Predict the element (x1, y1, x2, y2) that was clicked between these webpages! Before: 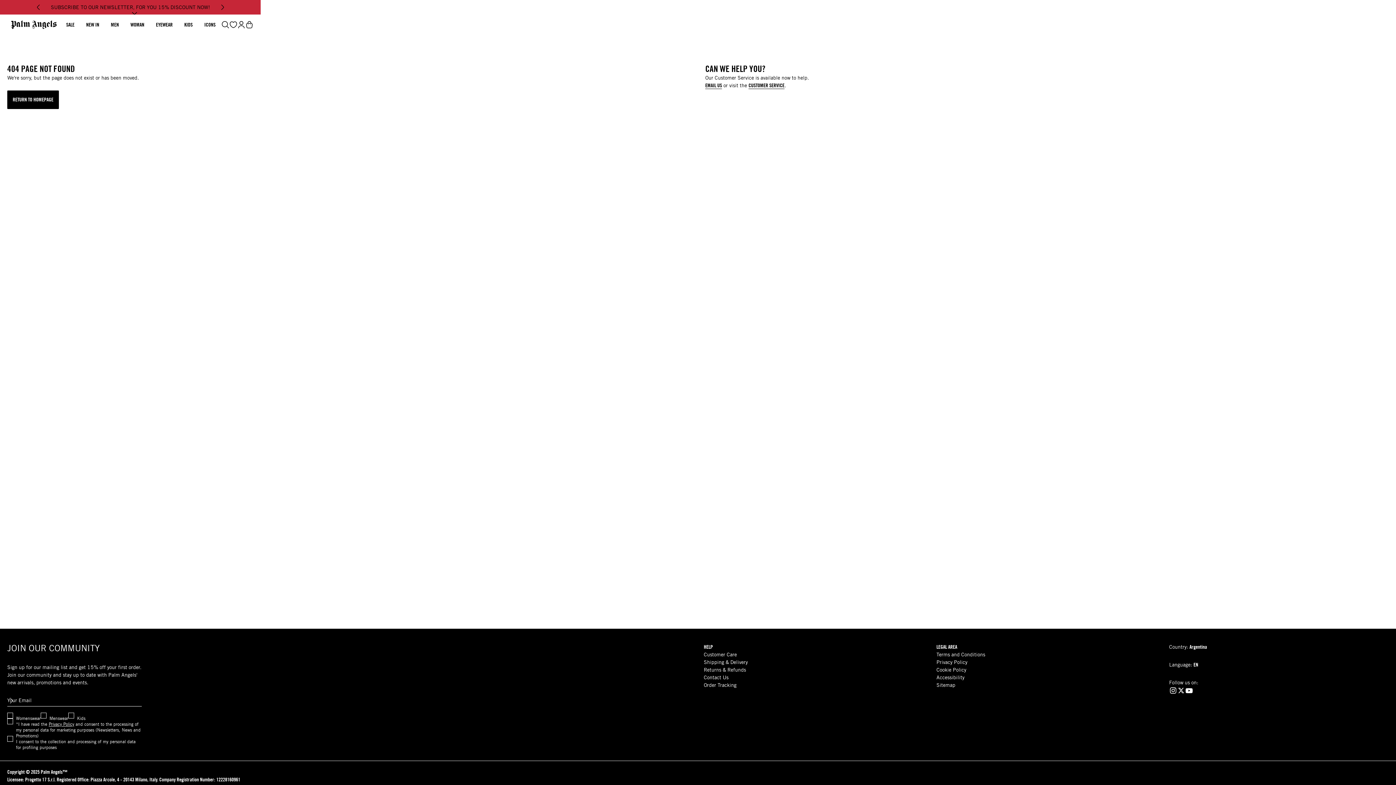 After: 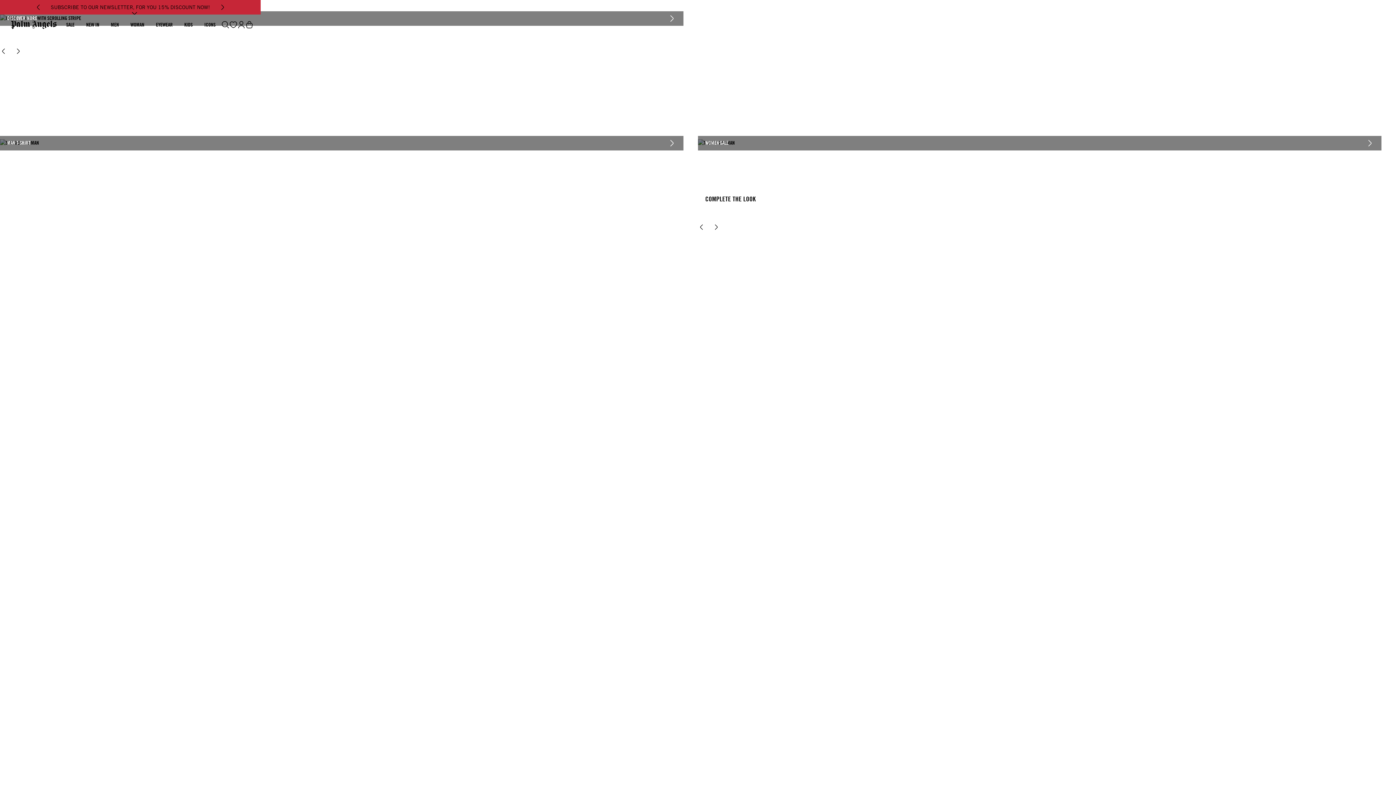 Action: bbox: (7, 14, 60, 34)